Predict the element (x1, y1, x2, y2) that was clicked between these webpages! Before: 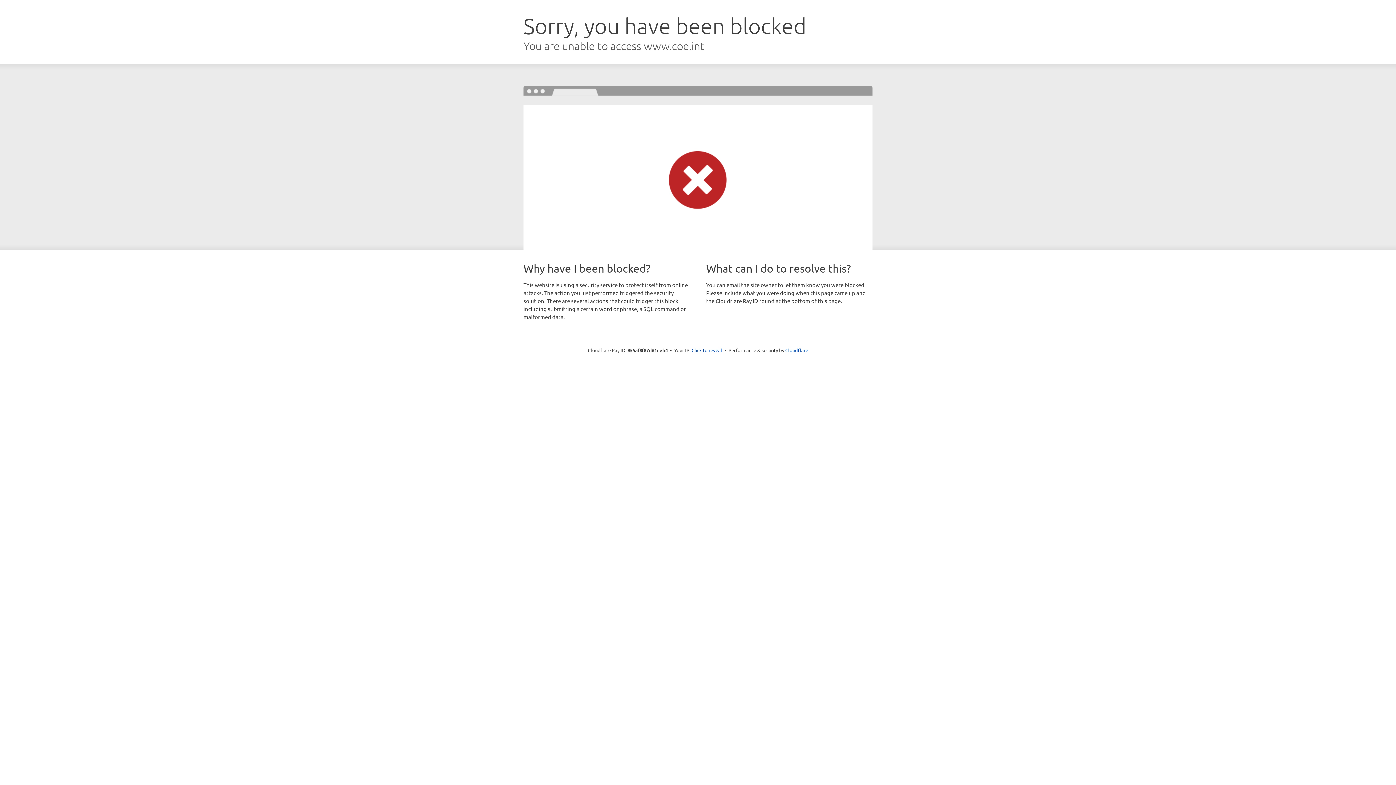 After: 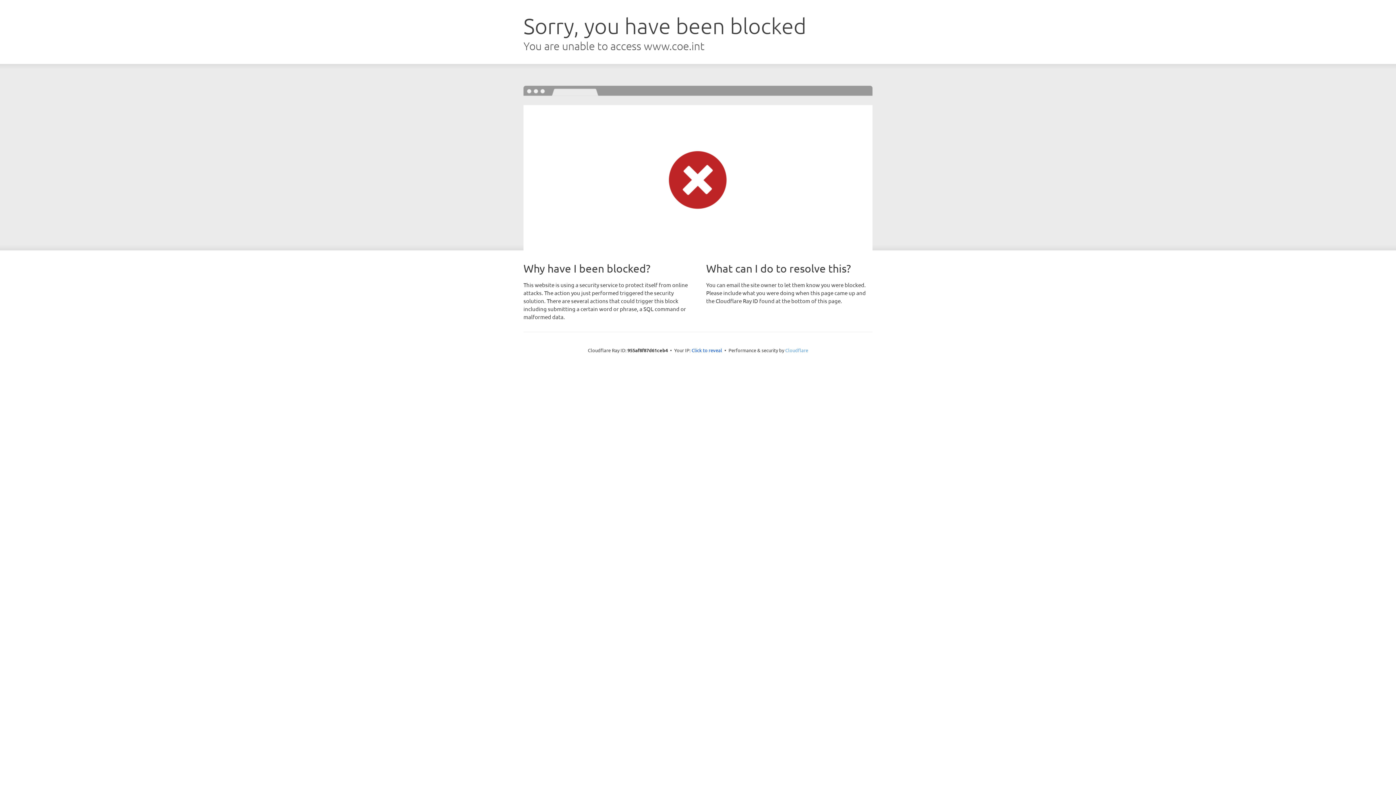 Action: bbox: (785, 347, 808, 353) label: Cloudflare